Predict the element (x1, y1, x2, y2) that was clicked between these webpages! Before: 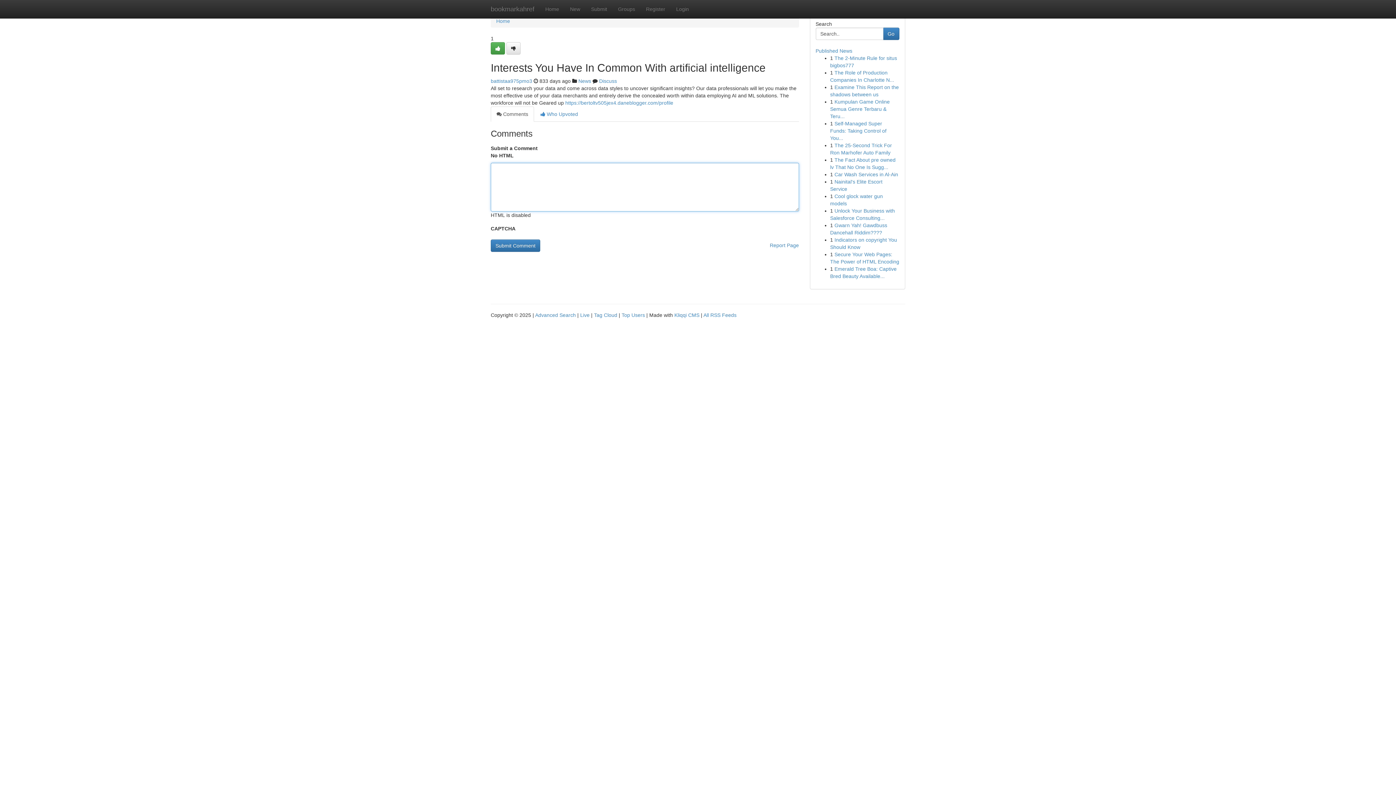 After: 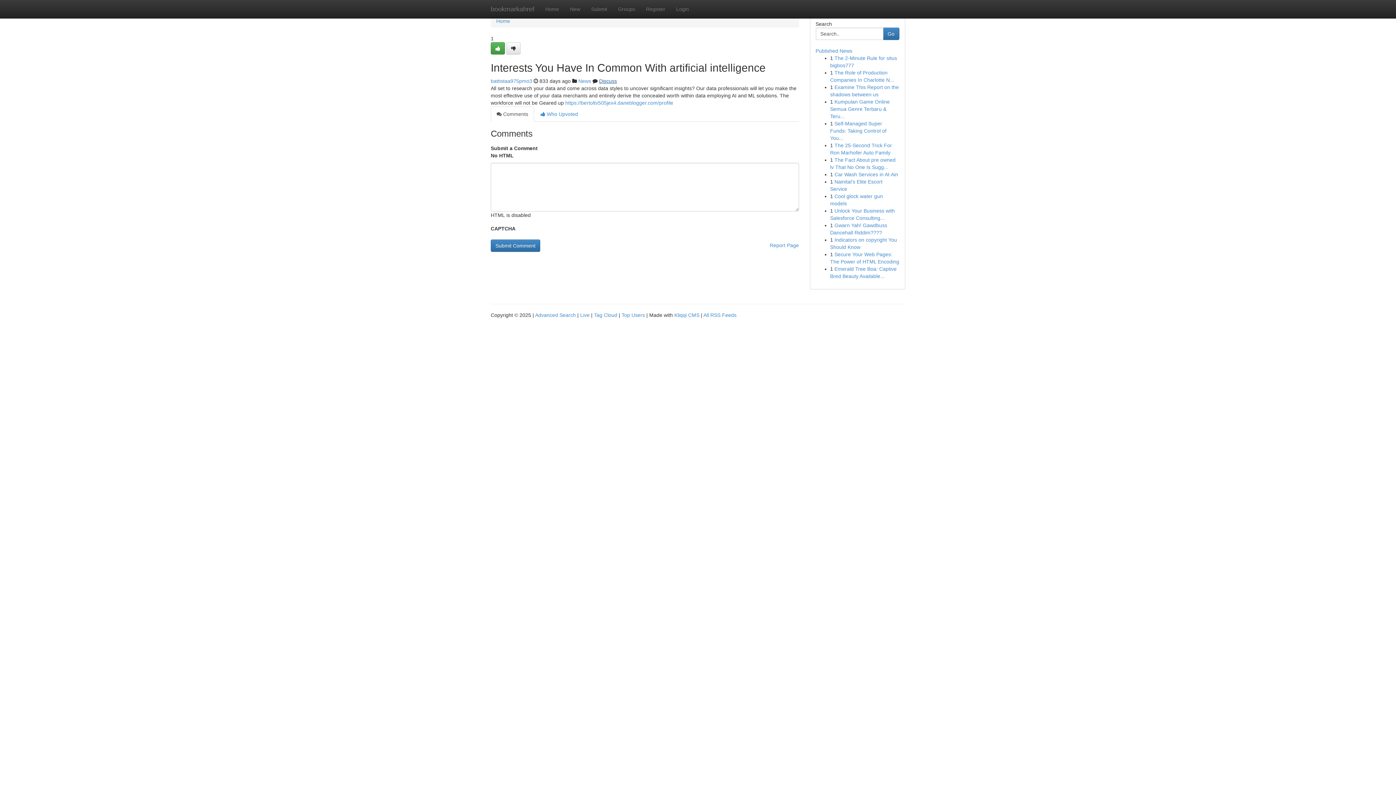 Action: label: Discuss bbox: (599, 78, 617, 84)